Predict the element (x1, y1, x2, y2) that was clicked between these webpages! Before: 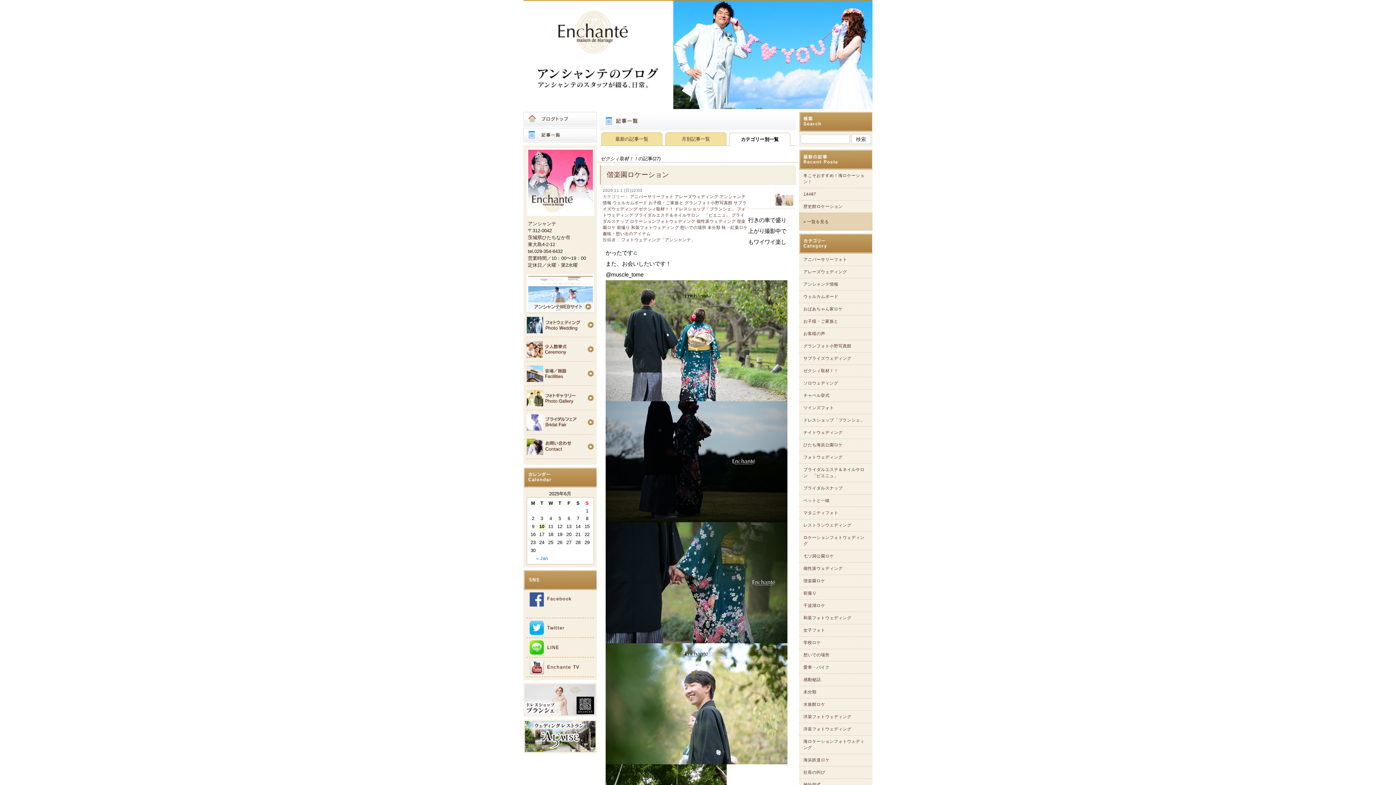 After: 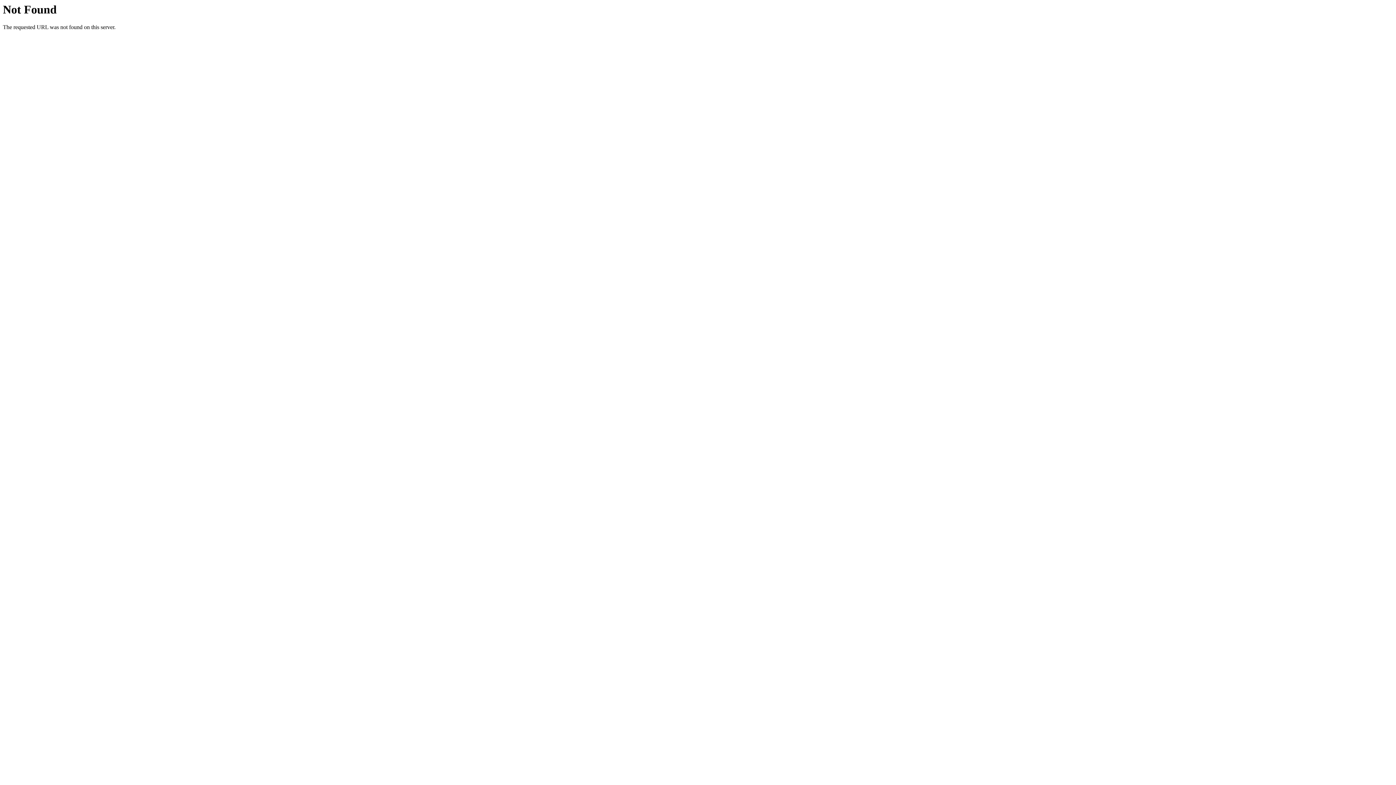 Action: bbox: (526, 428, 594, 434)